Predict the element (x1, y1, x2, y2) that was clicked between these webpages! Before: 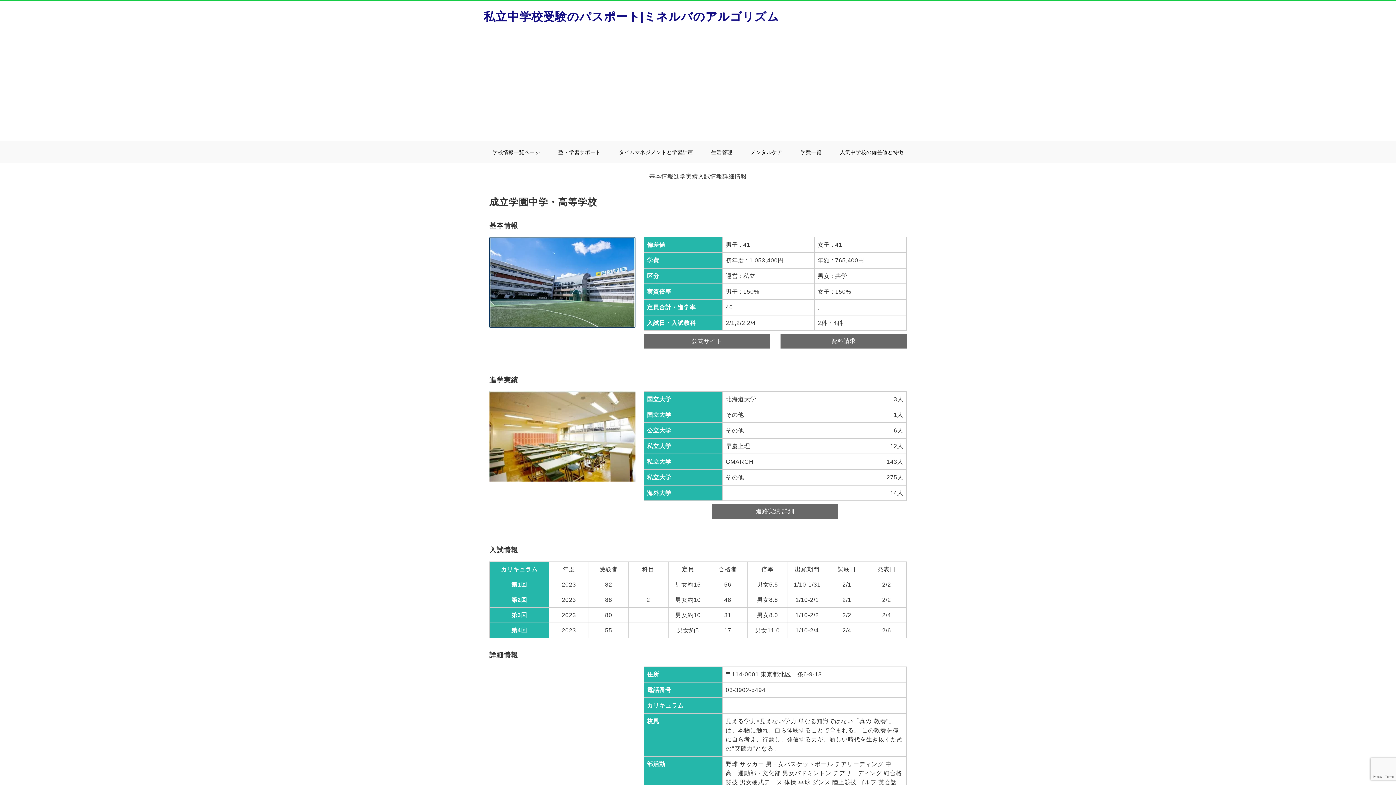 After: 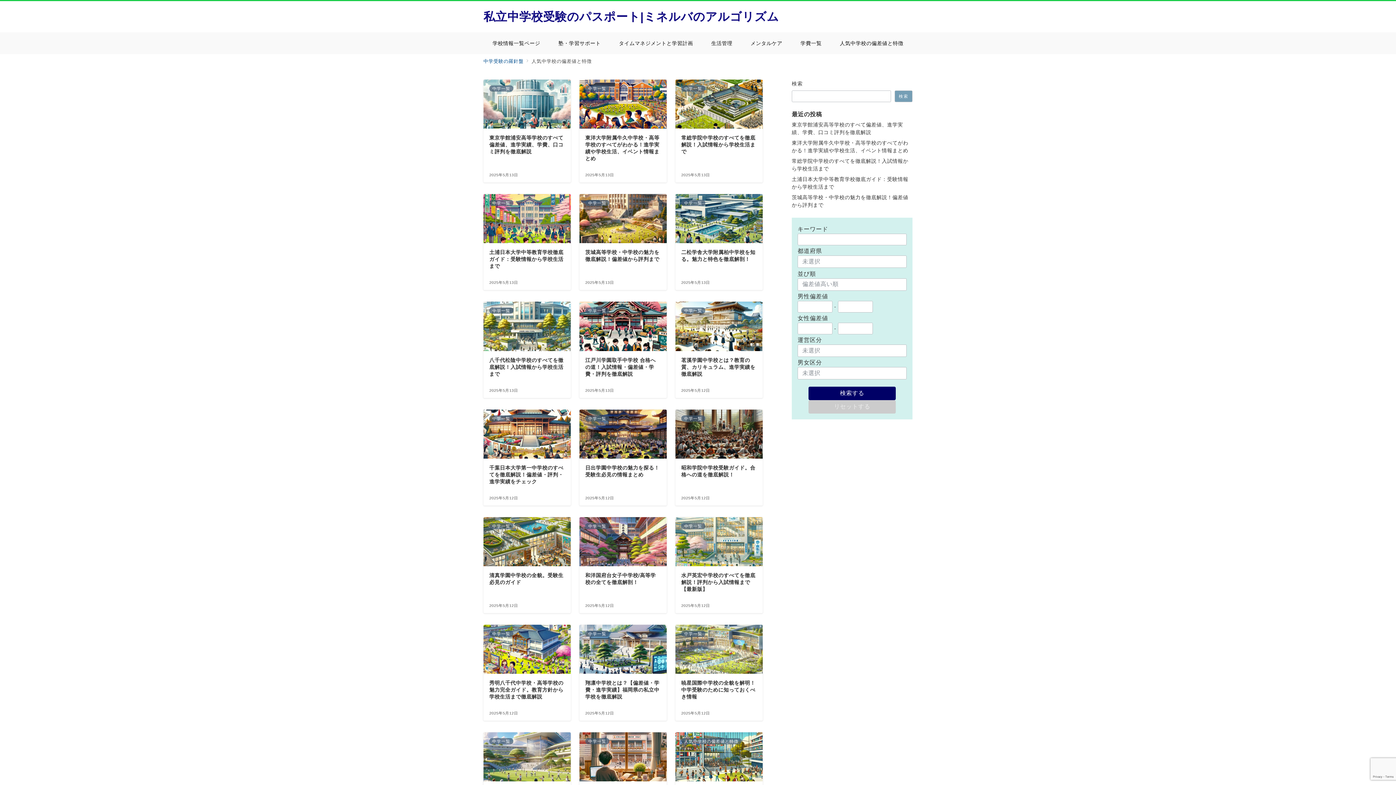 Action: label: 人気中学校の偏差値と特徴 bbox: (831, 141, 912, 163)